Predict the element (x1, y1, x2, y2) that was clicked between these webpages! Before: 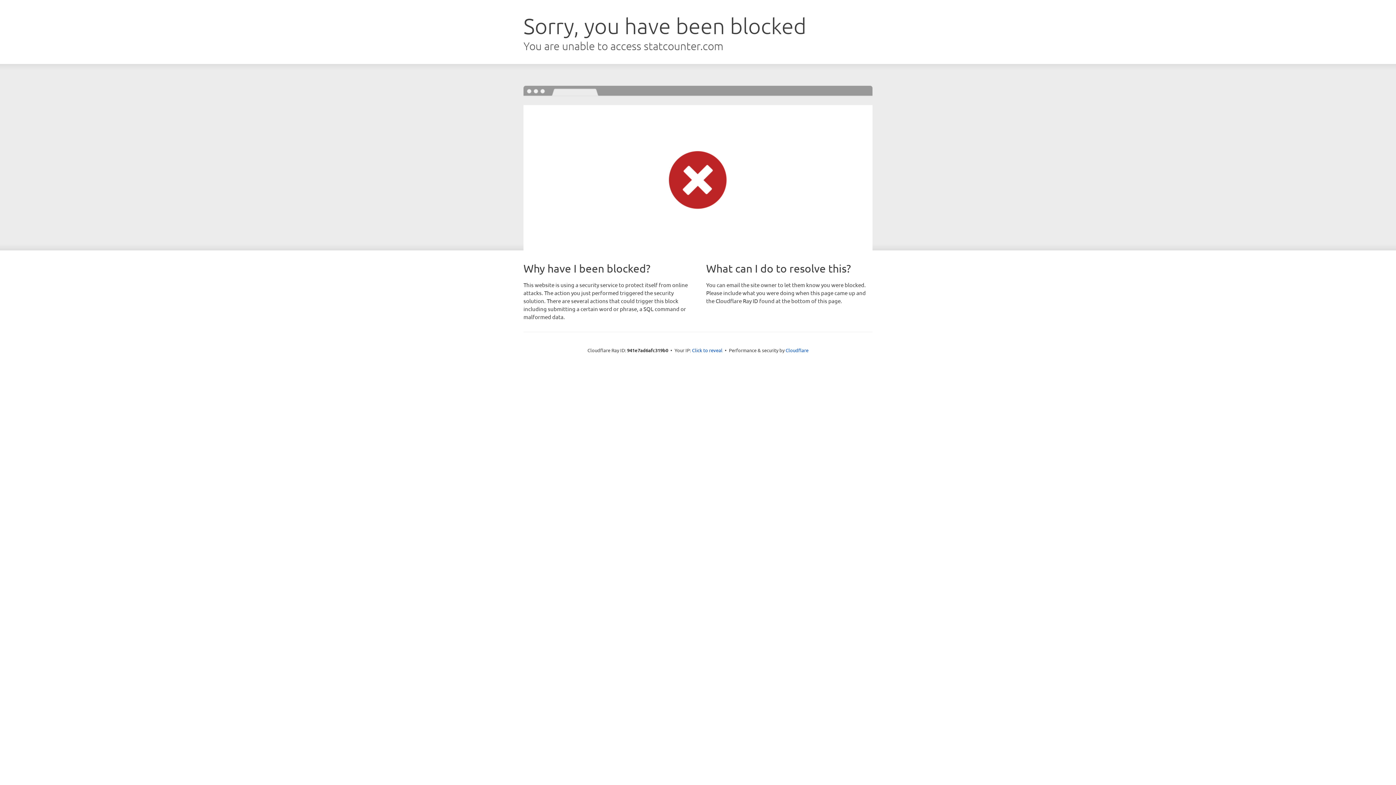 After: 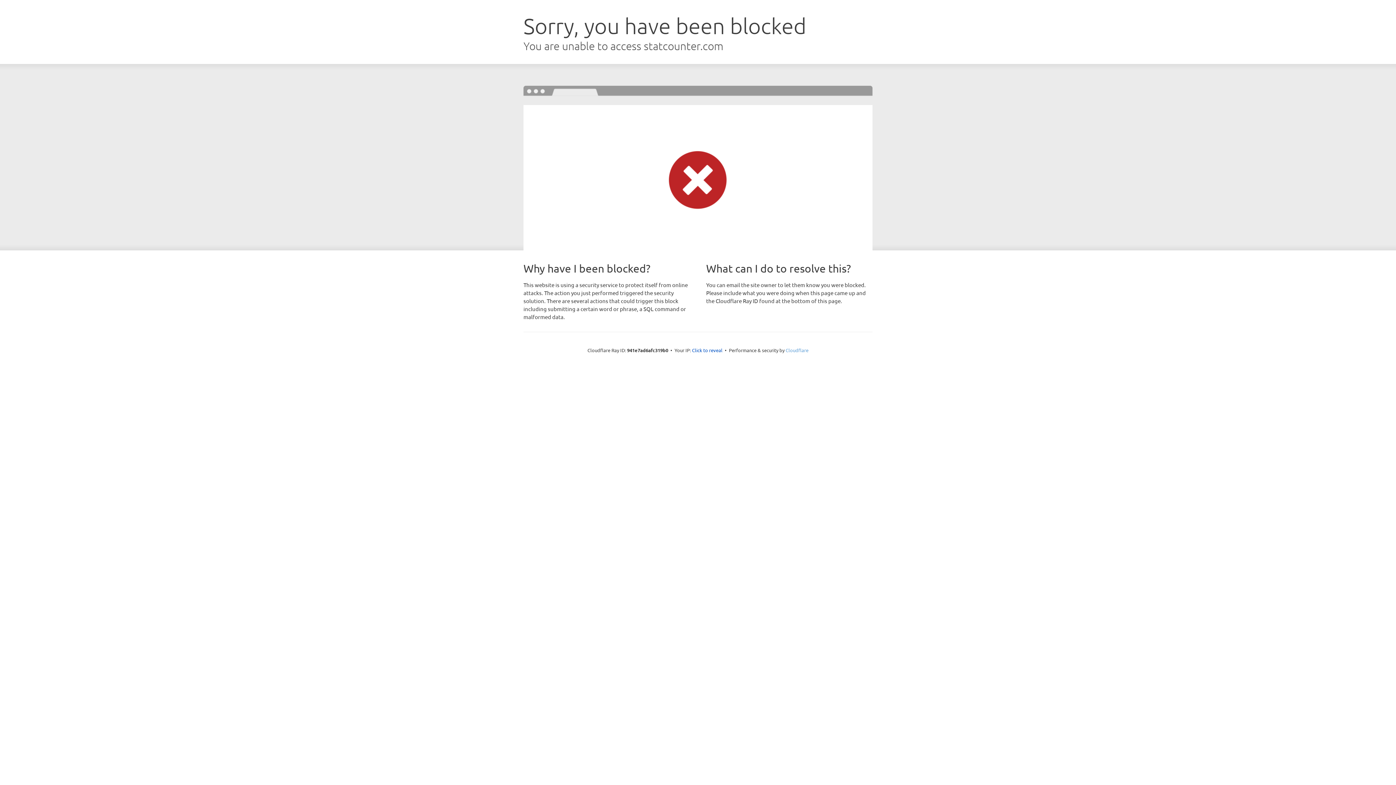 Action: bbox: (785, 347, 808, 353) label: Cloudflare